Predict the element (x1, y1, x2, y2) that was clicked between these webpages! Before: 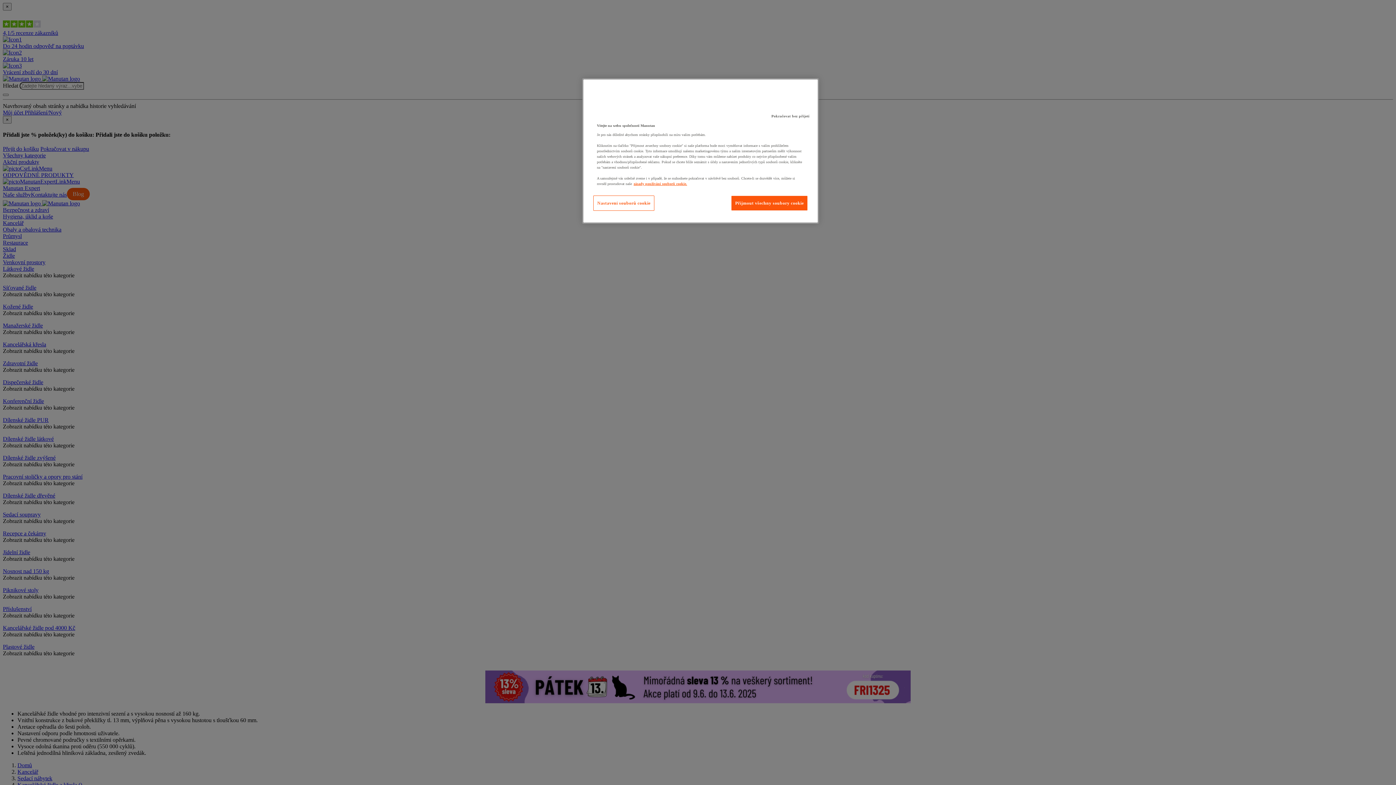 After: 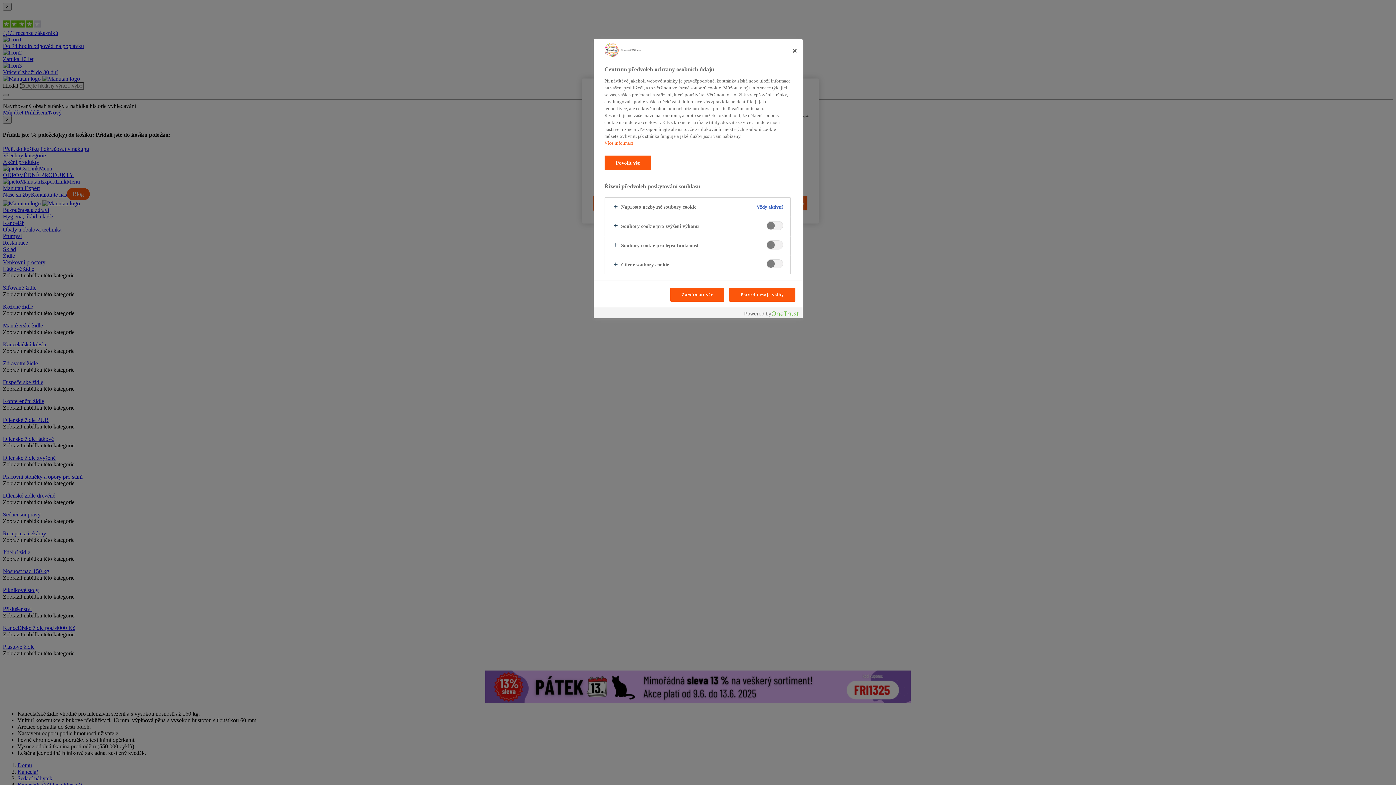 Action: label: Nastavení souborů cookie bbox: (593, 195, 654, 210)